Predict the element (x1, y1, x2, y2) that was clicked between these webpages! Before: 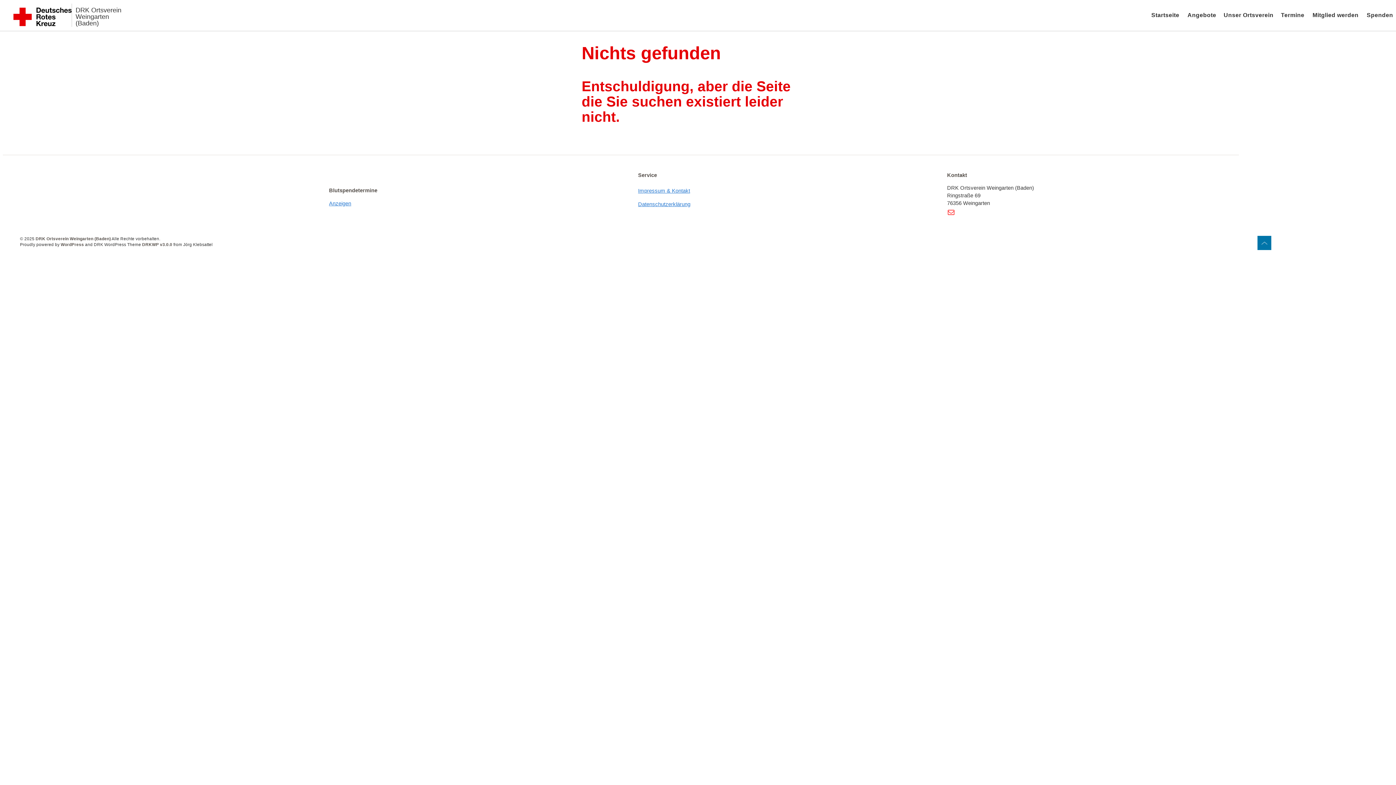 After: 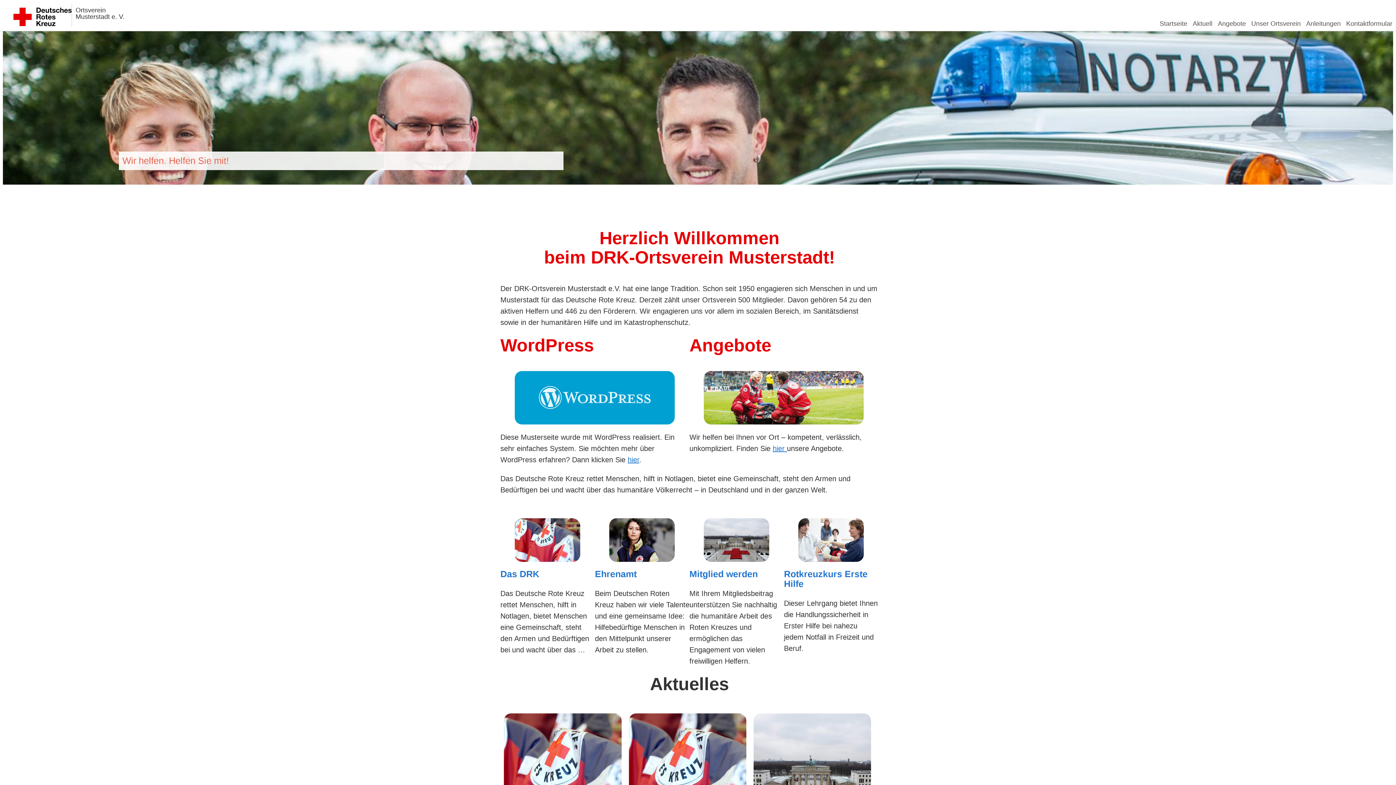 Action: bbox: (142, 242, 172, 246) label: DRKWP v3.0.0